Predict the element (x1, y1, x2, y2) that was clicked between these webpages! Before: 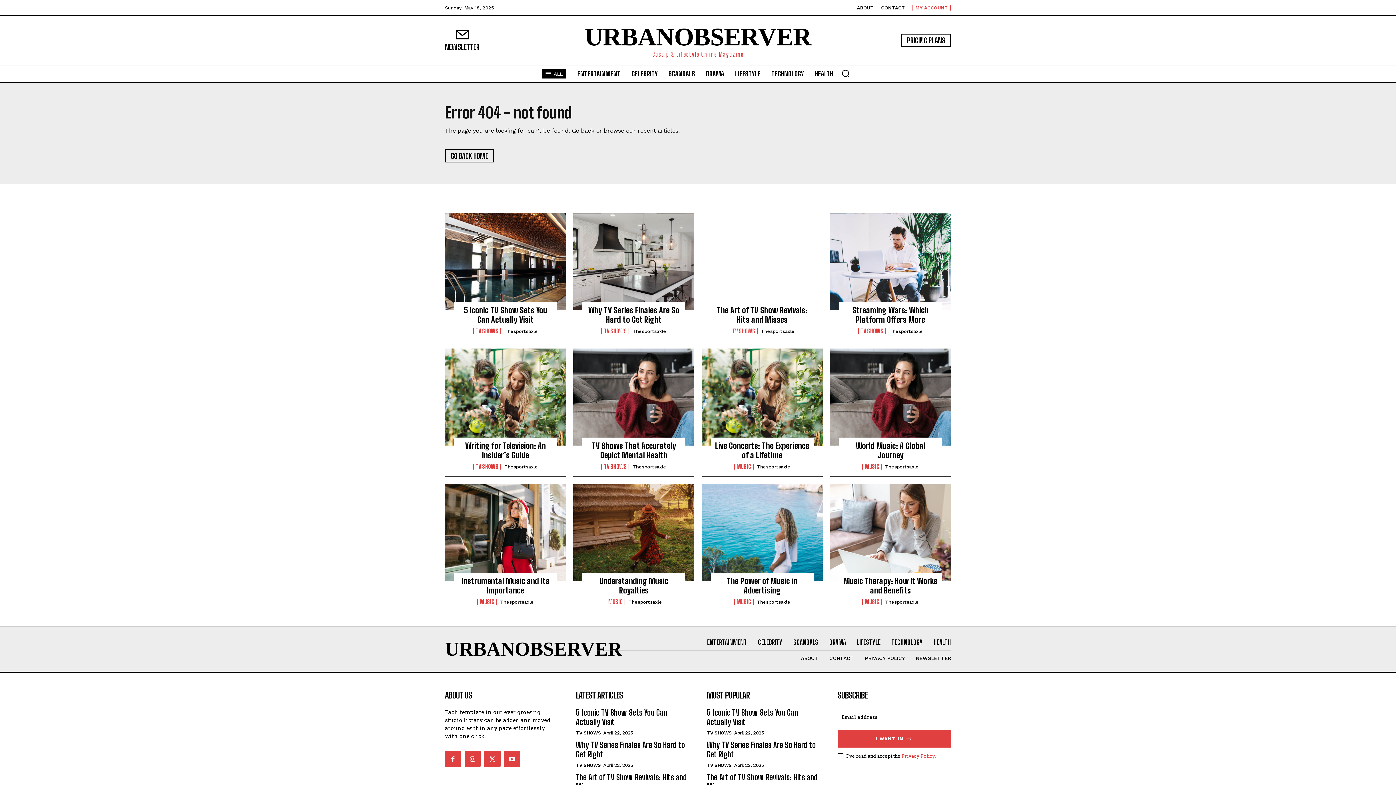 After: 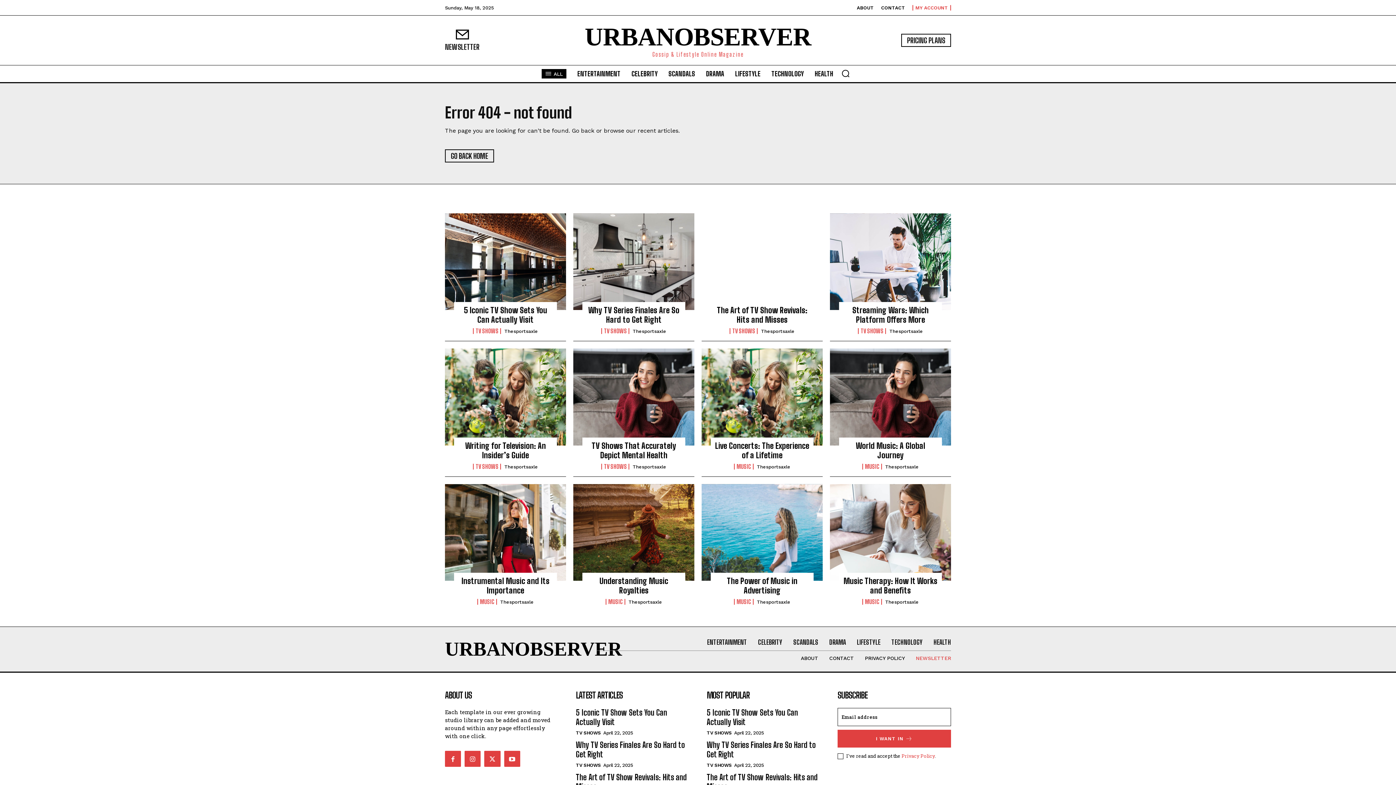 Action: label: NEWSLETTER bbox: (915, 655, 951, 661)